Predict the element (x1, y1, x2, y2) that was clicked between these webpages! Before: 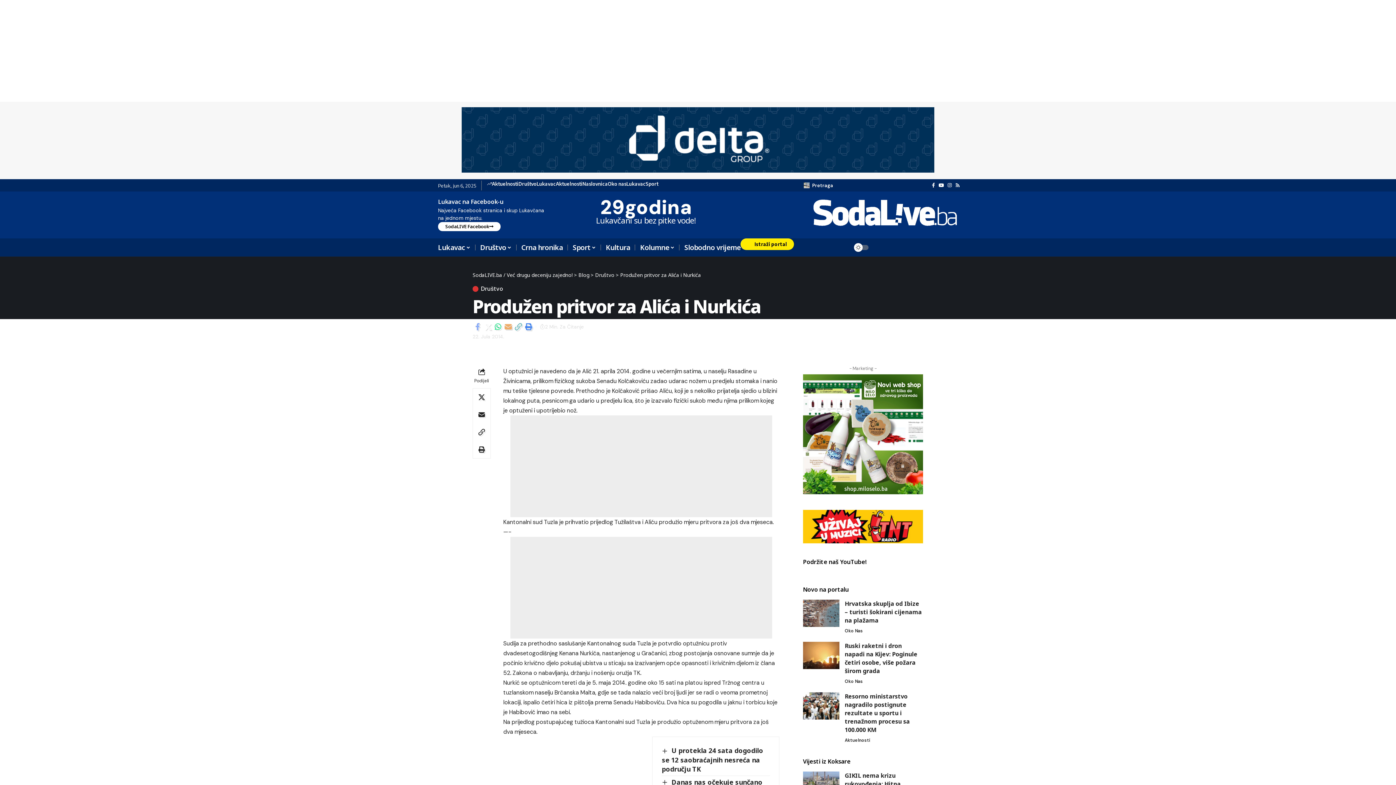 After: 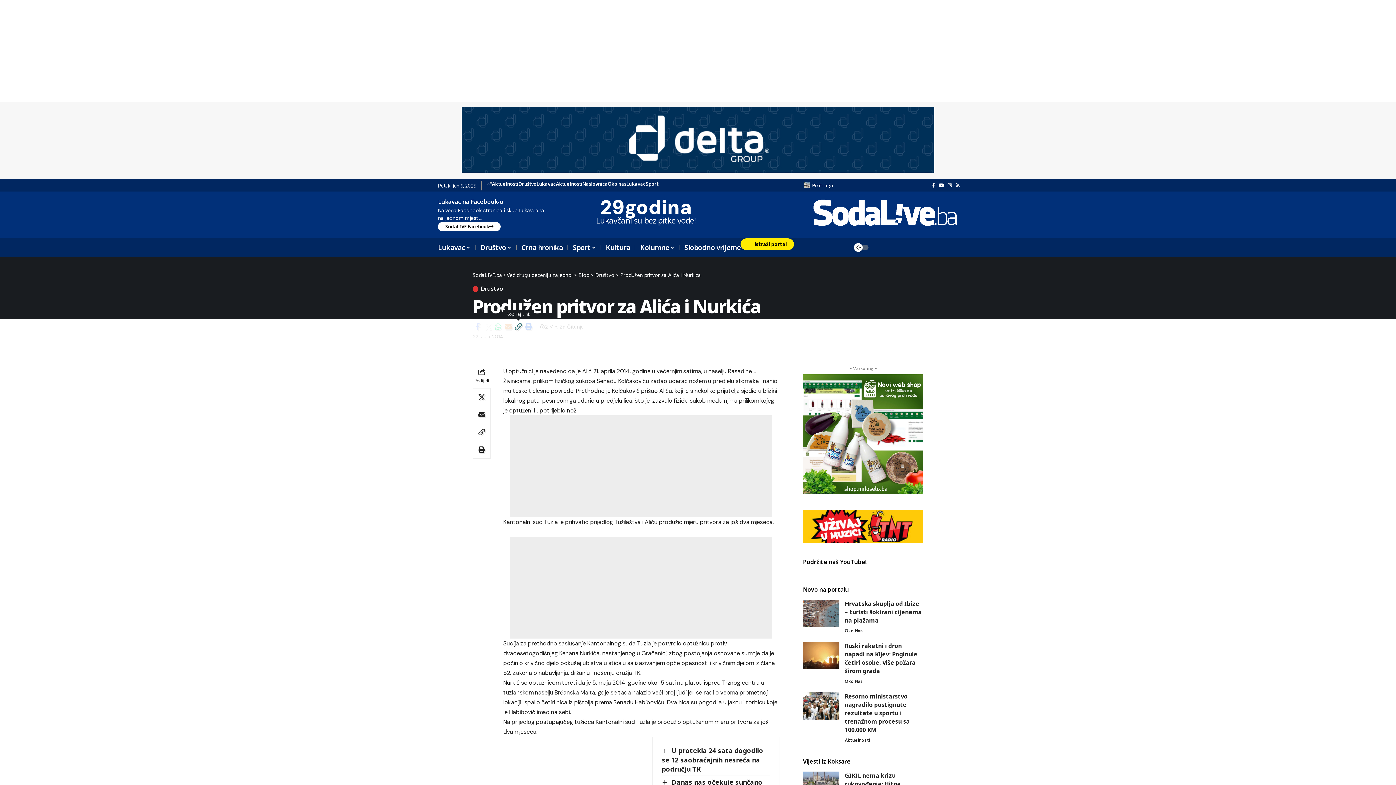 Action: label: Copy Link bbox: (513, 321, 523, 332)